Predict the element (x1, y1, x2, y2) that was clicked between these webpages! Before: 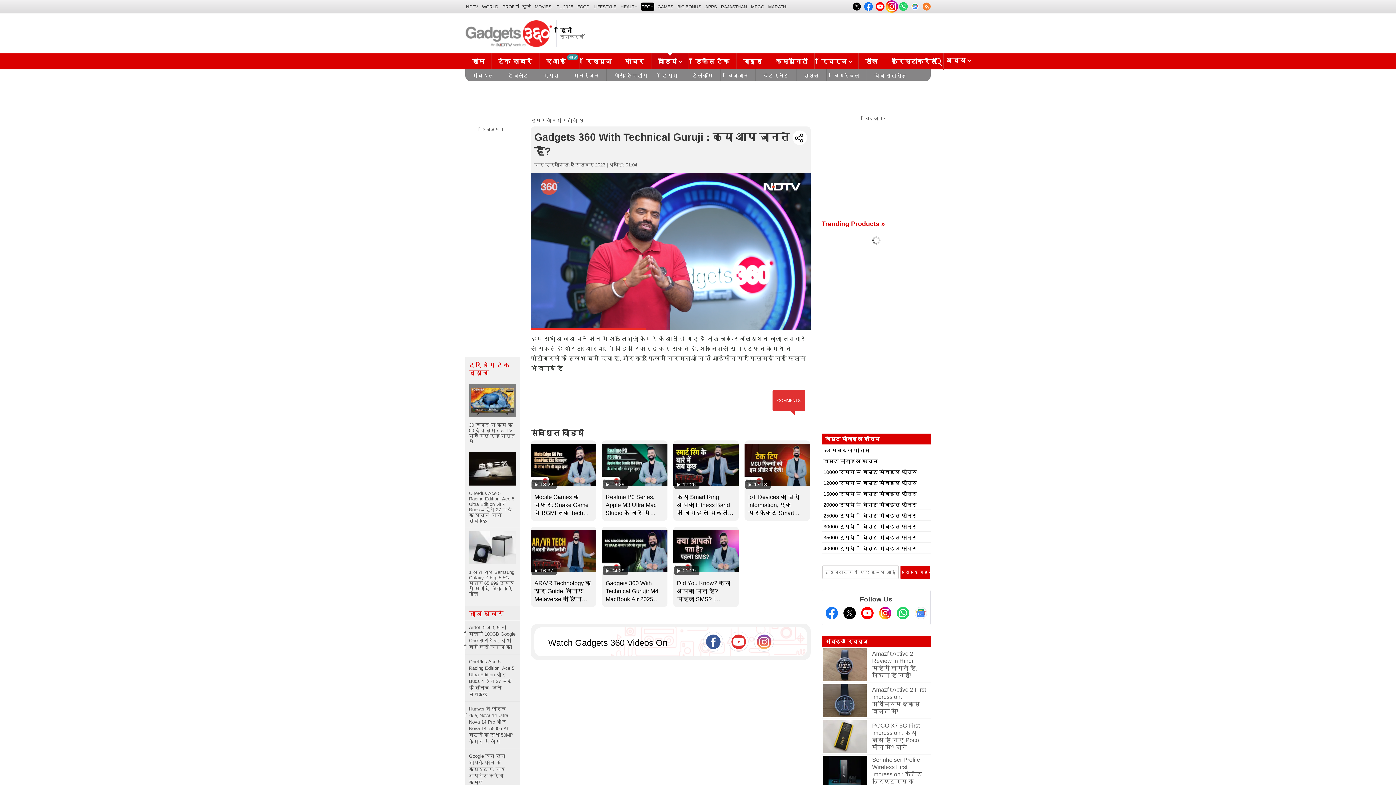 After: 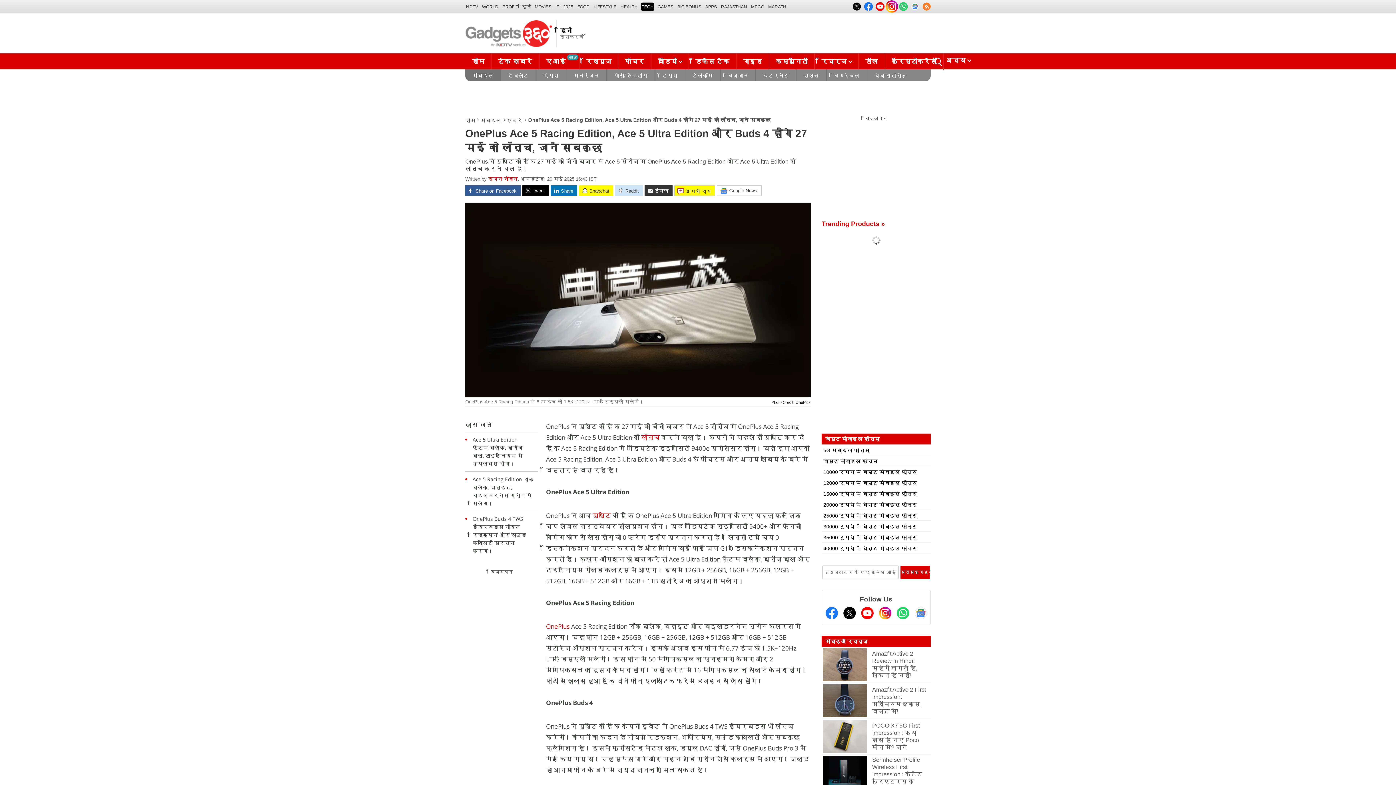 Action: label: OnePlus Ace 5 Racing Edition, Ace 5 Ultra Edition और Buds 4 होंगे 27 मई को लॉन्च, जानें सबकुछ bbox: (465, 655, 520, 701)